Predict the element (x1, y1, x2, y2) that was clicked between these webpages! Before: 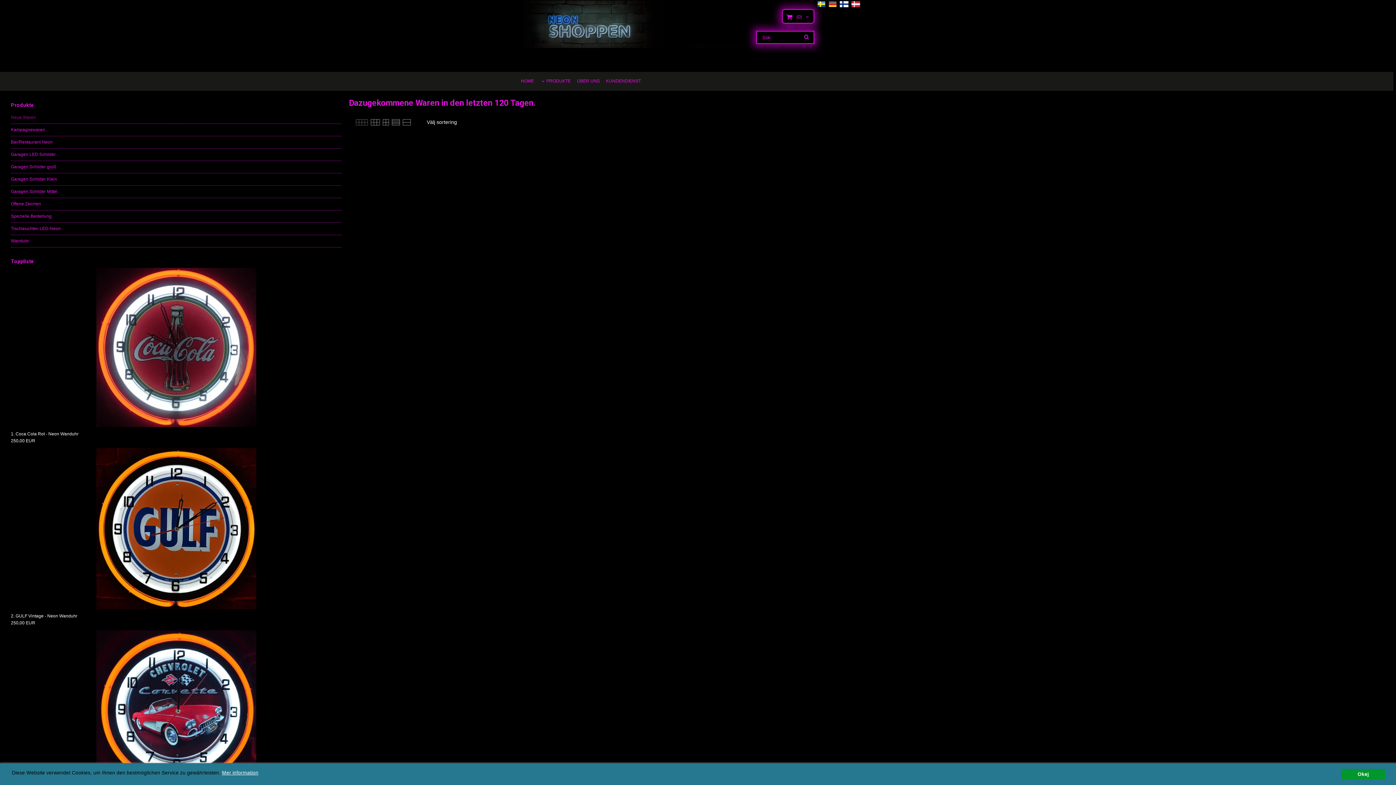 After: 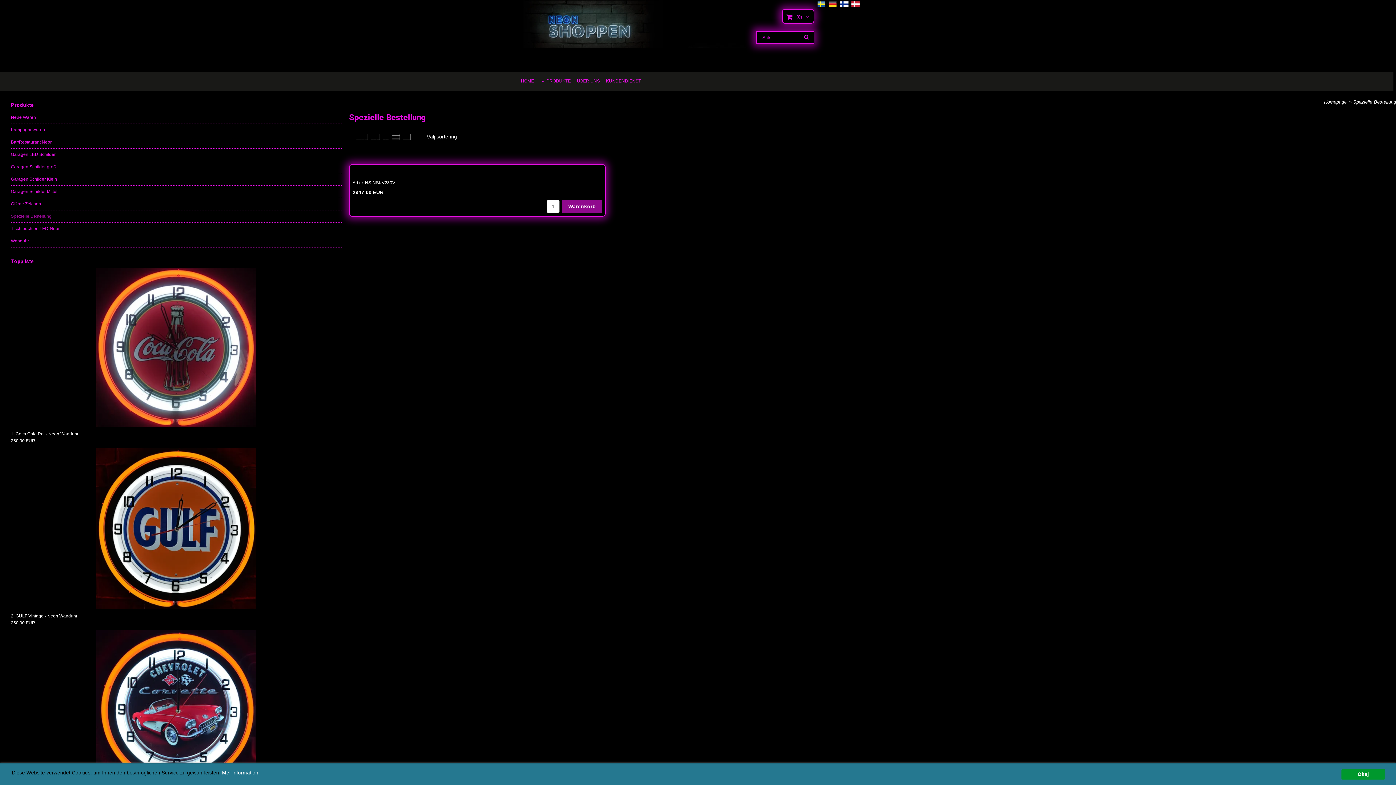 Action: label: Spezielle Bestellung bbox: (10, 210, 341, 222)